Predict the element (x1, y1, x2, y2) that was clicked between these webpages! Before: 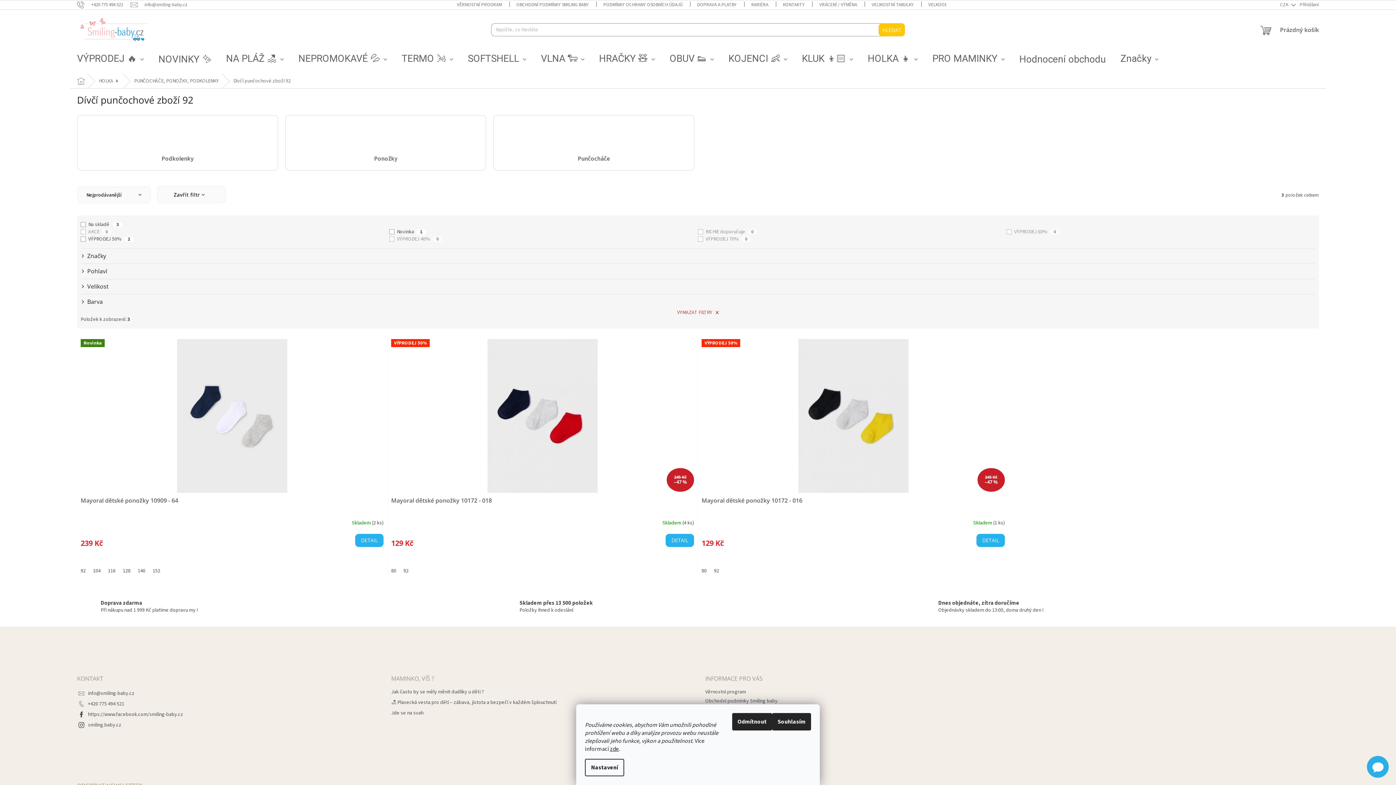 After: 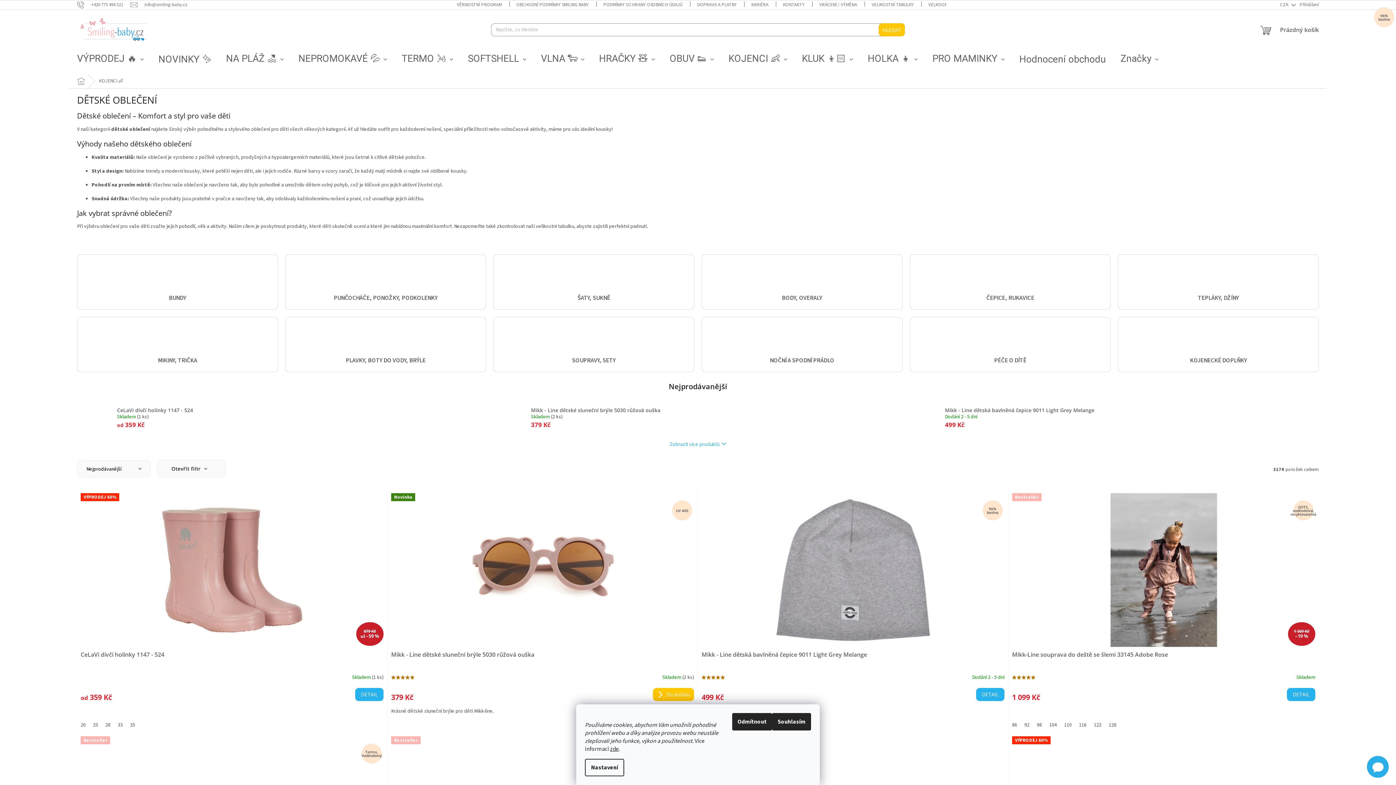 Action: label: KOJENCI 👶 bbox: (721, 49, 794, 68)